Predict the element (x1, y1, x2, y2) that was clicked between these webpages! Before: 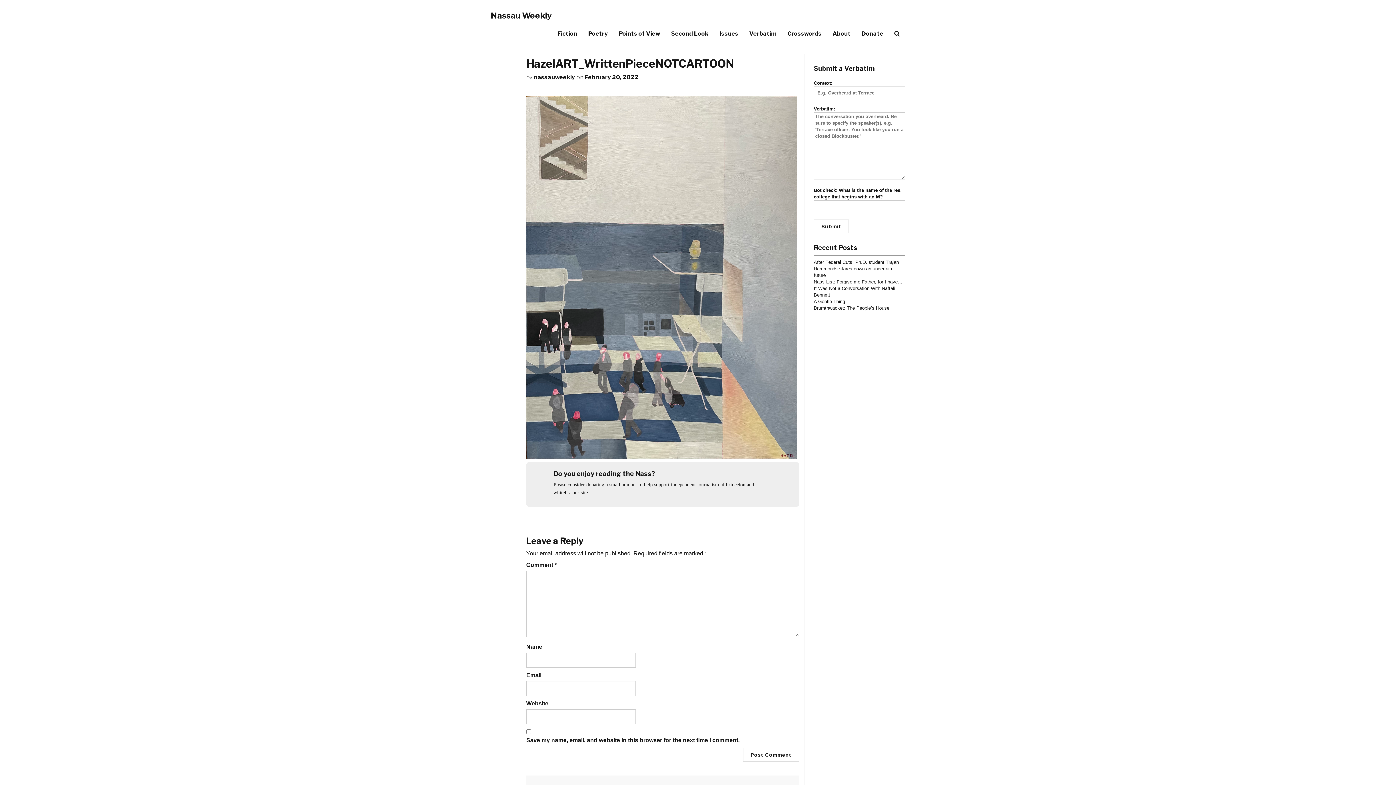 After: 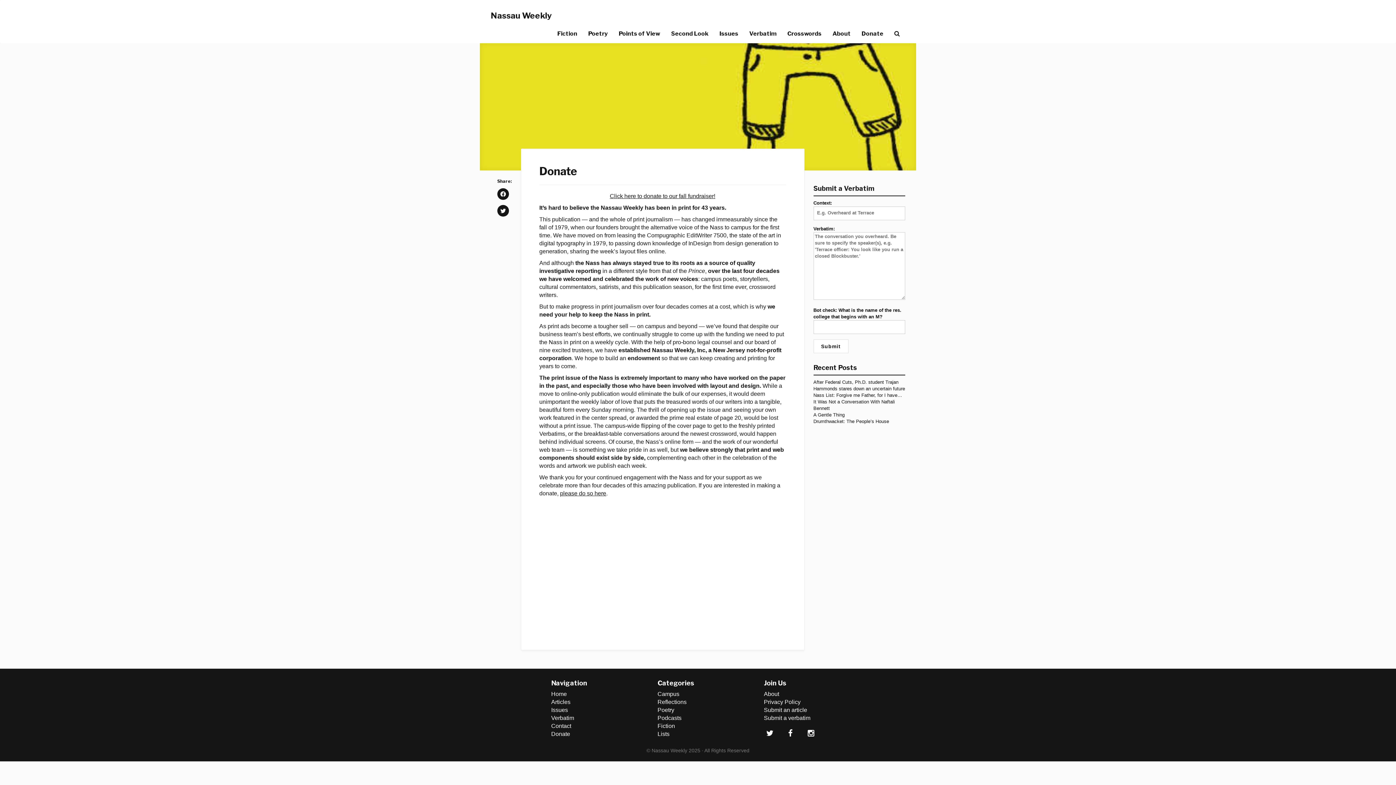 Action: label: Donate bbox: (856, 24, 889, 42)